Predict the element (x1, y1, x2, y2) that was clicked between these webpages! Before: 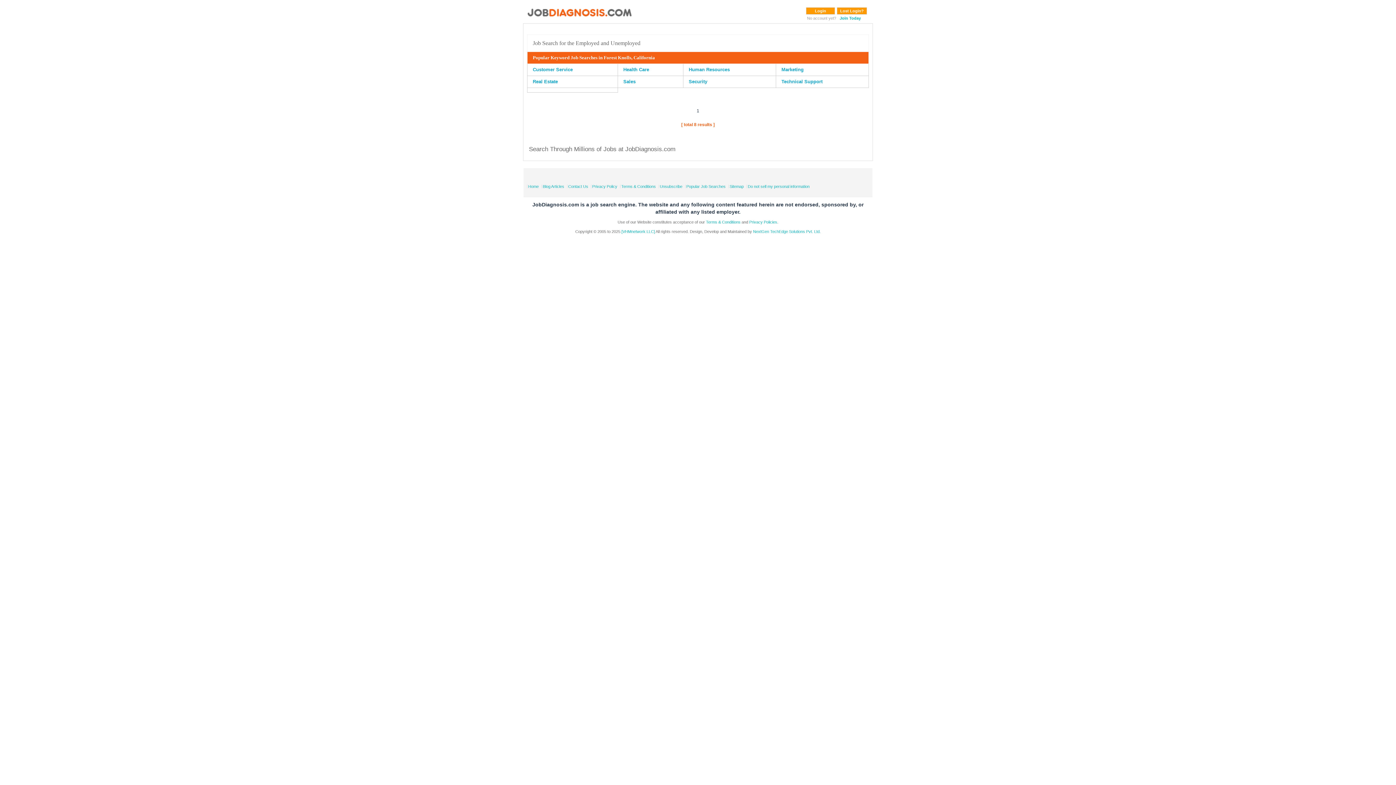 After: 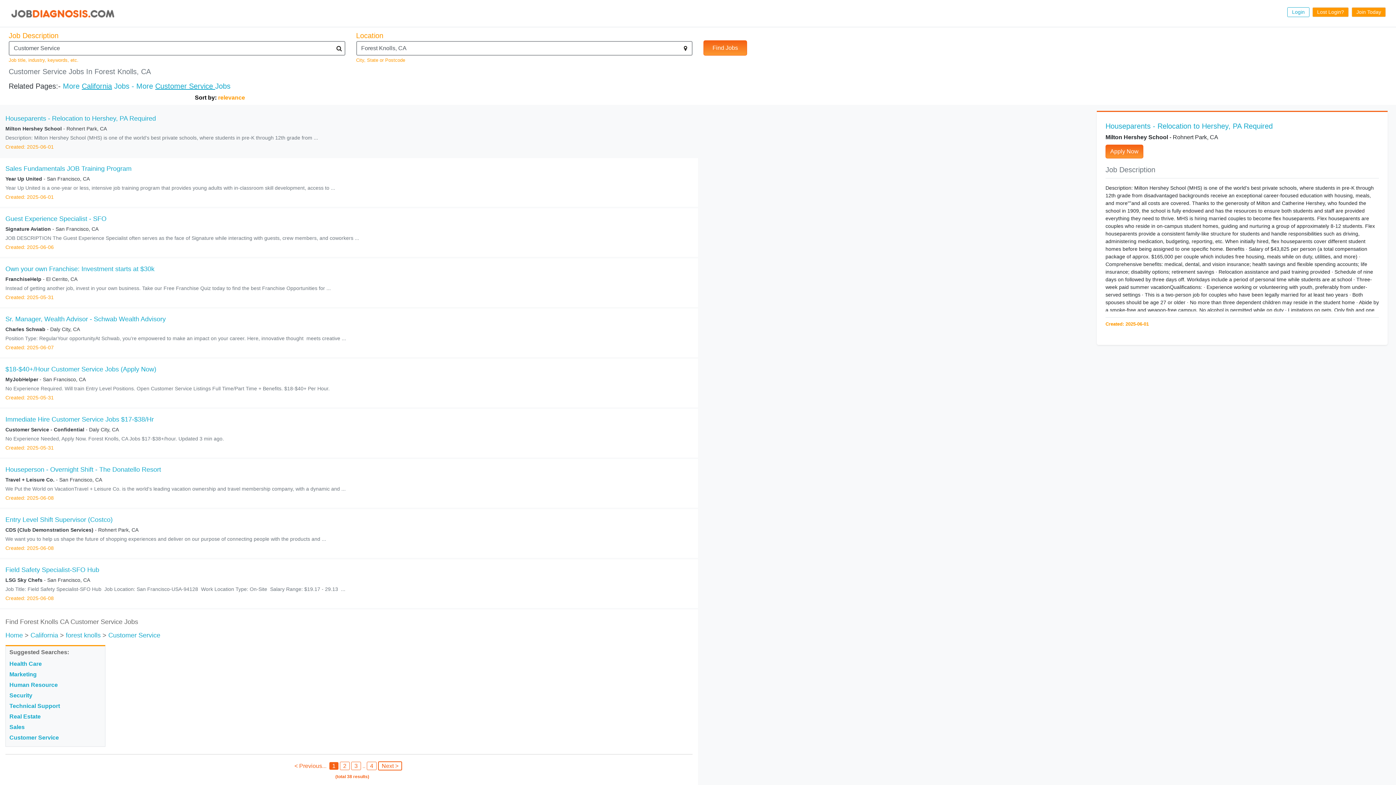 Action: bbox: (532, 66, 572, 72) label: Customer Service